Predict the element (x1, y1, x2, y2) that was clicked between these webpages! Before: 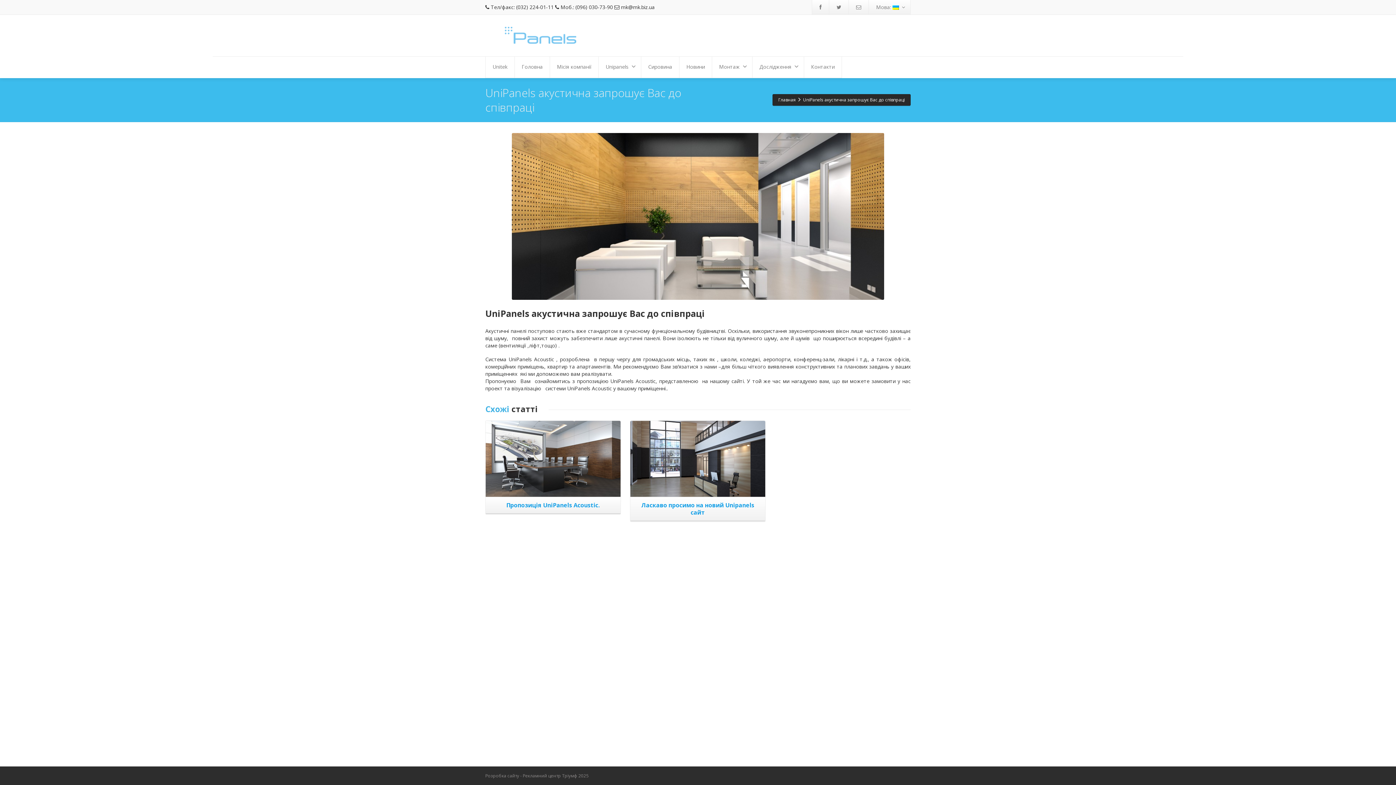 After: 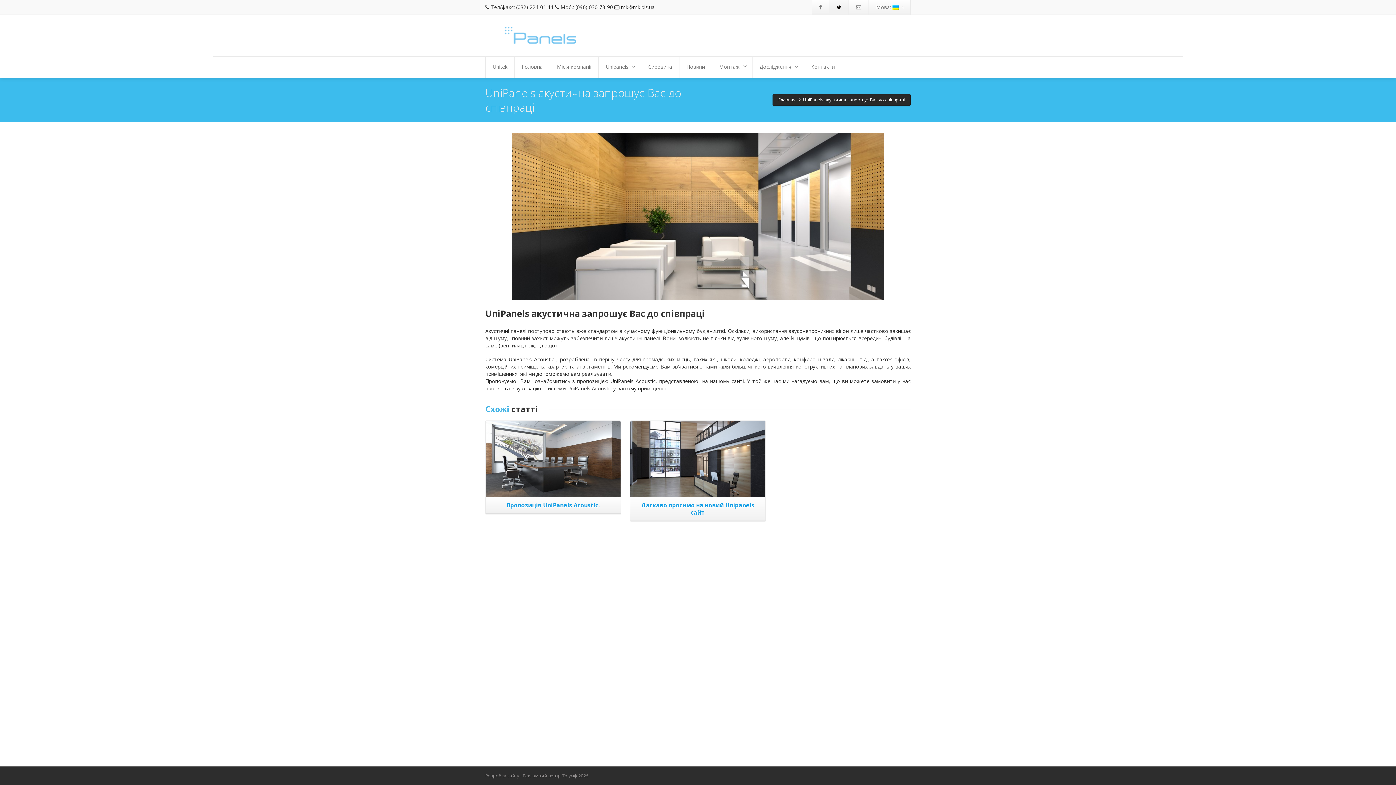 Action: bbox: (829, 0, 848, 14)